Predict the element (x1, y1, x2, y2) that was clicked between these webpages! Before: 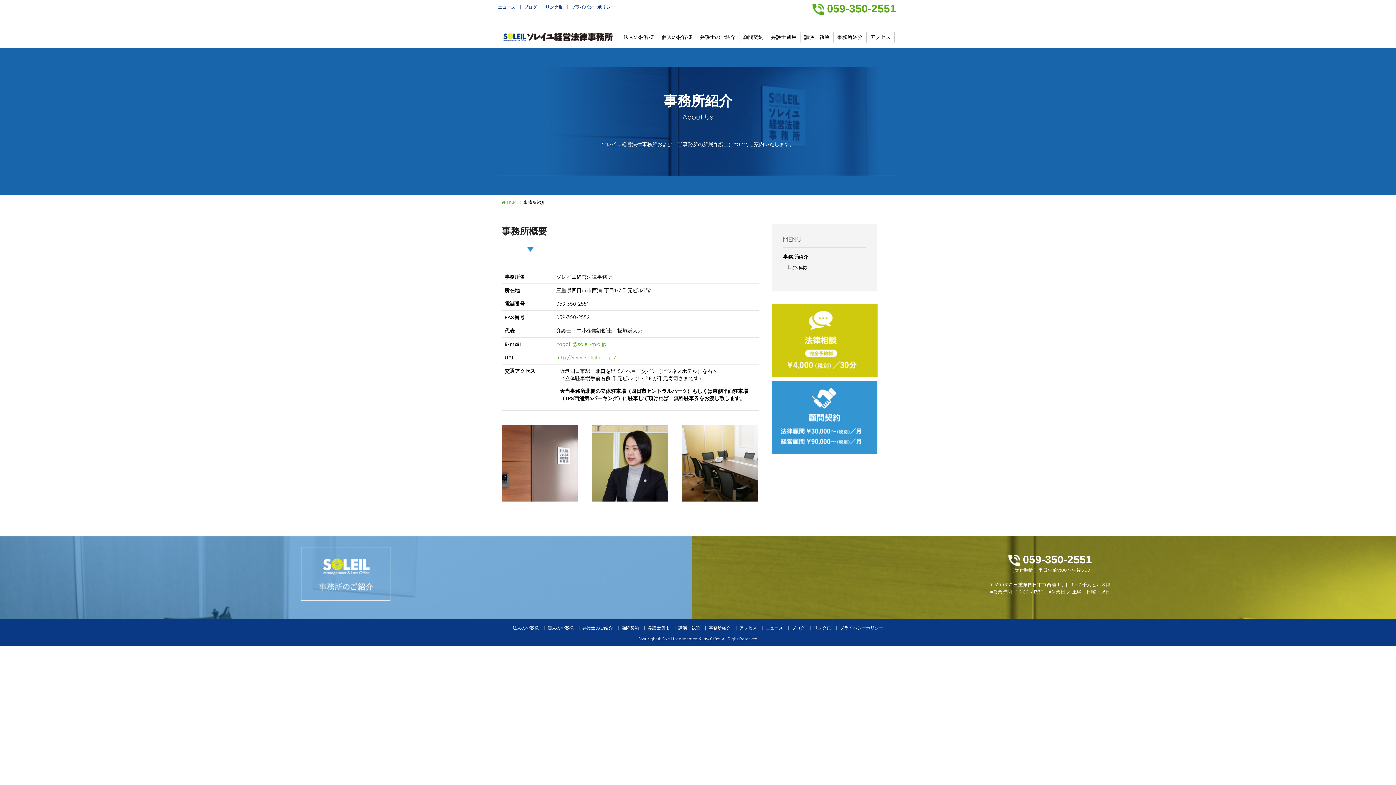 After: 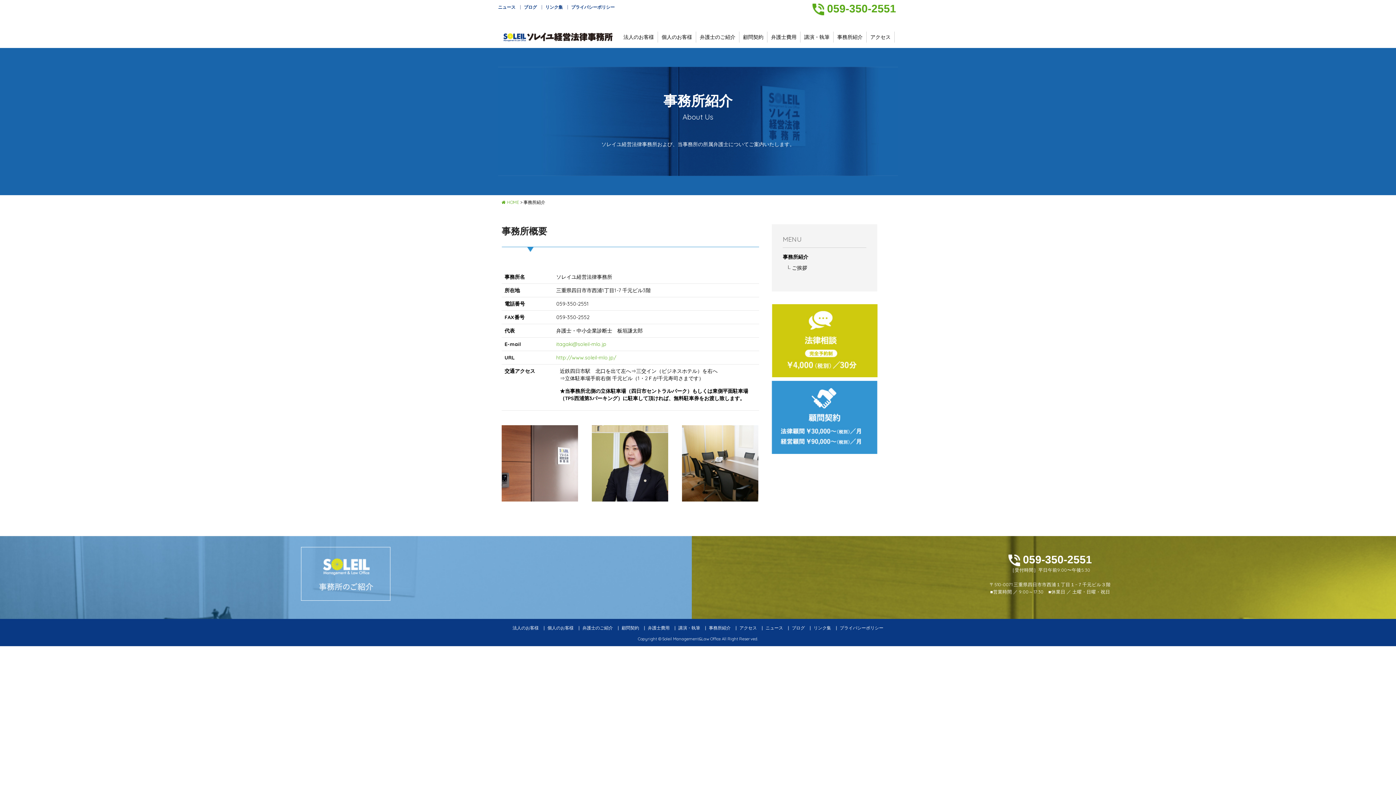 Action: bbox: (301, 536, 390, 619)